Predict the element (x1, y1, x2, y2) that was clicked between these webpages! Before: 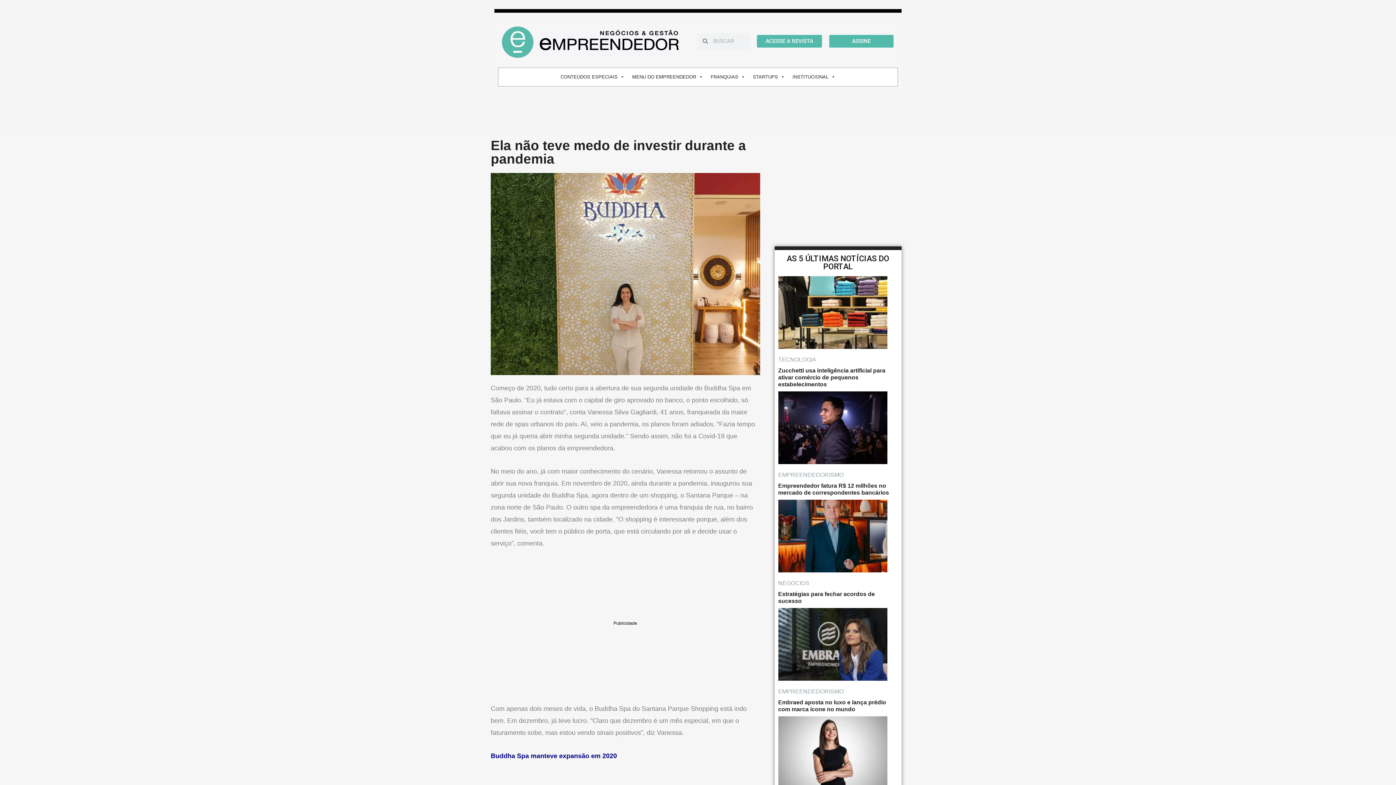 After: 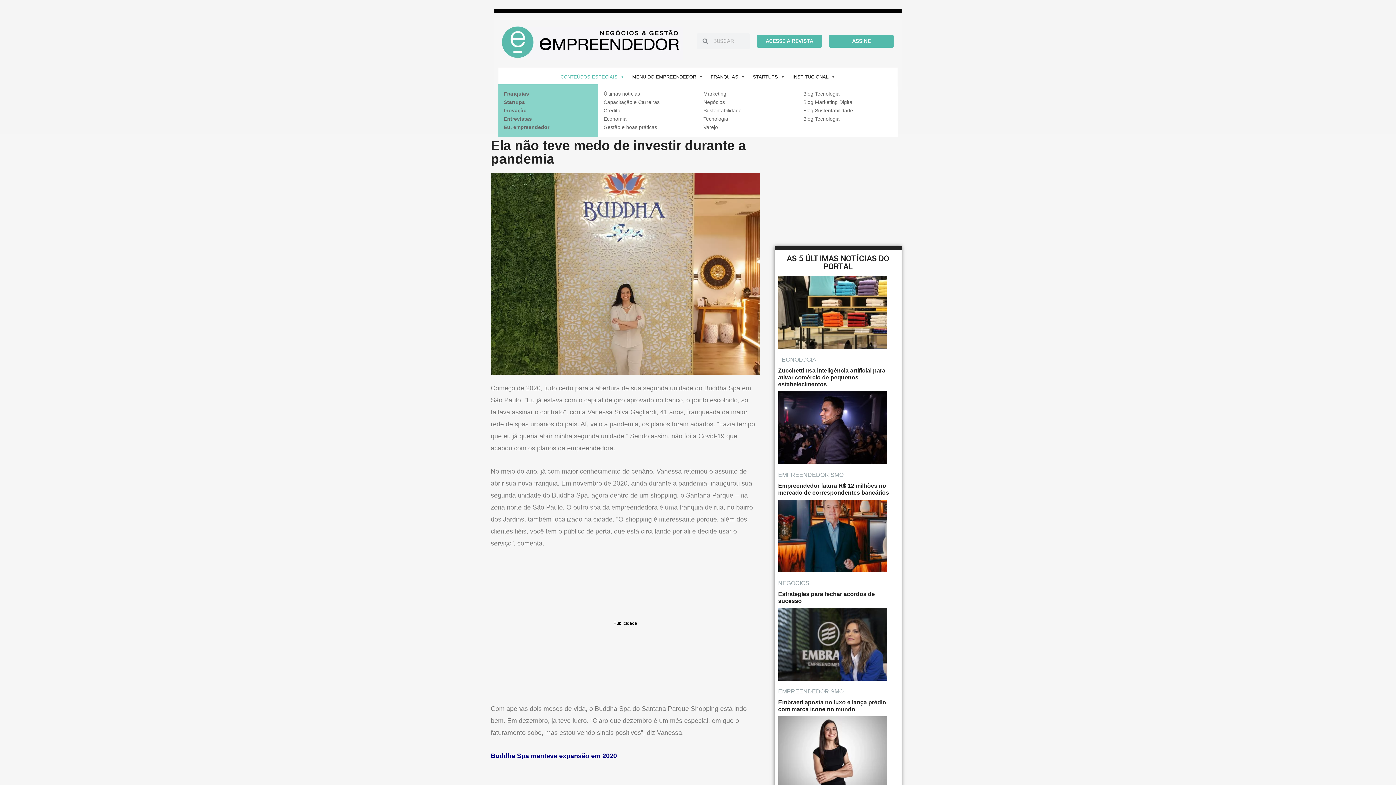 Action: bbox: (557, 69, 628, 84) label: CONTEÚDOS ESPECIAIS